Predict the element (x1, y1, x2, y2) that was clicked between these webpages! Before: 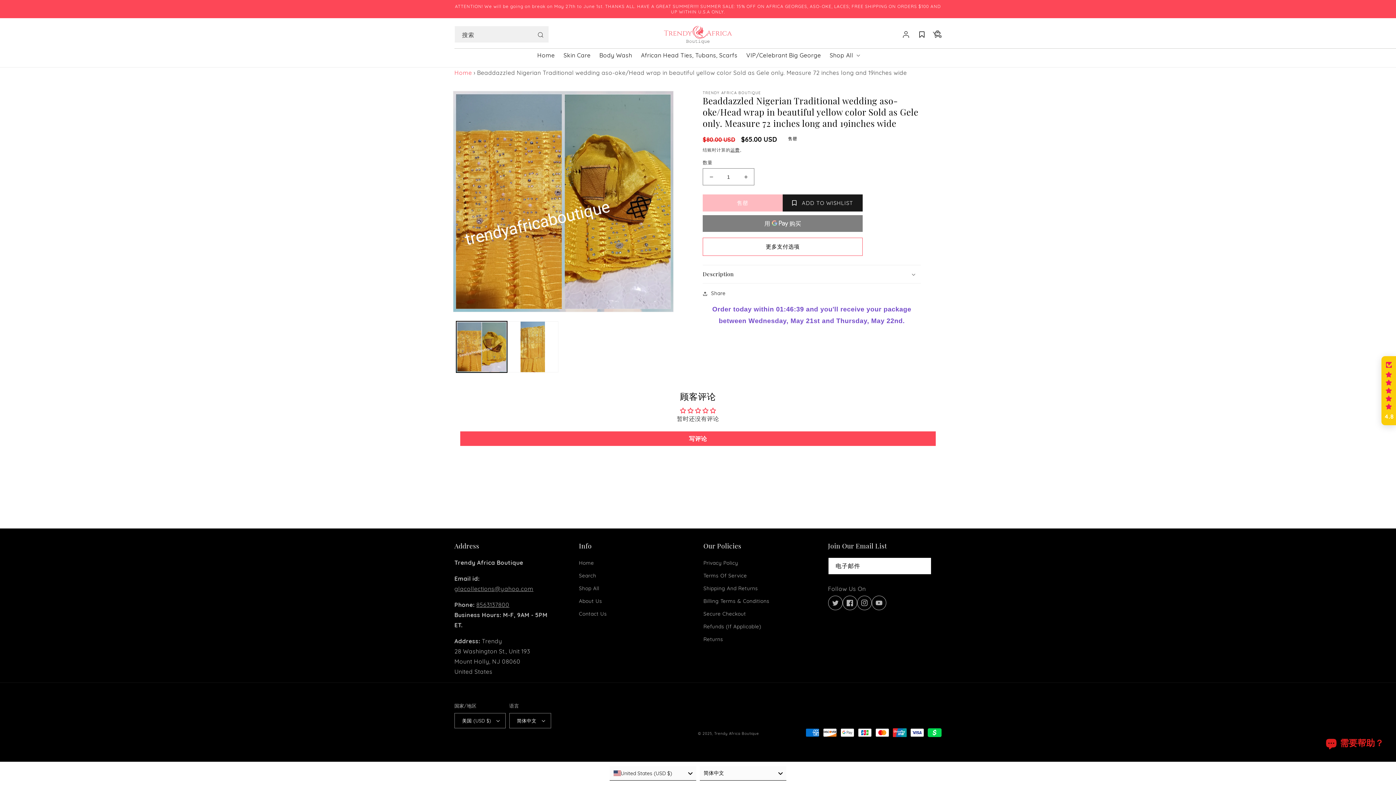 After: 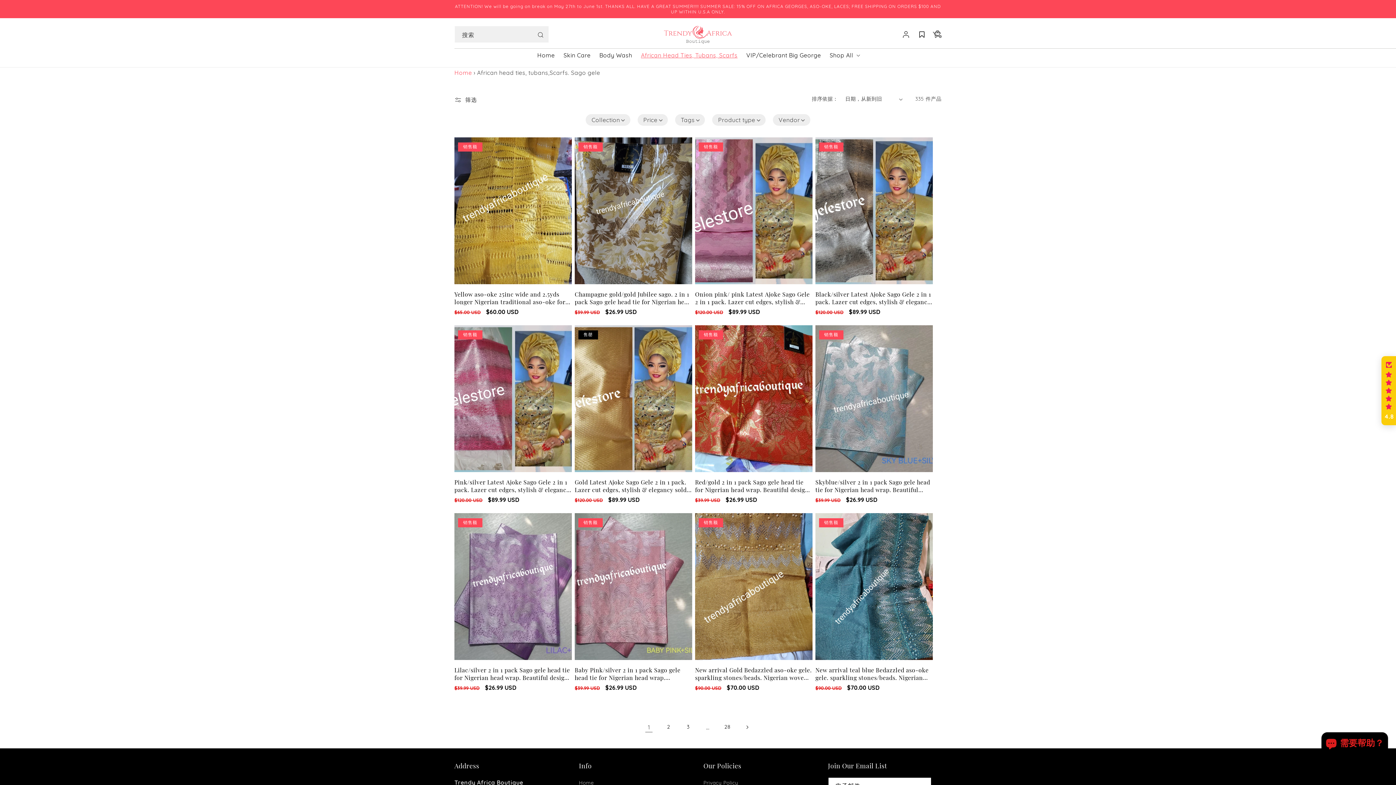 Action: label: African Head Ties, Tubans, Scarfs bbox: (636, 47, 742, 63)